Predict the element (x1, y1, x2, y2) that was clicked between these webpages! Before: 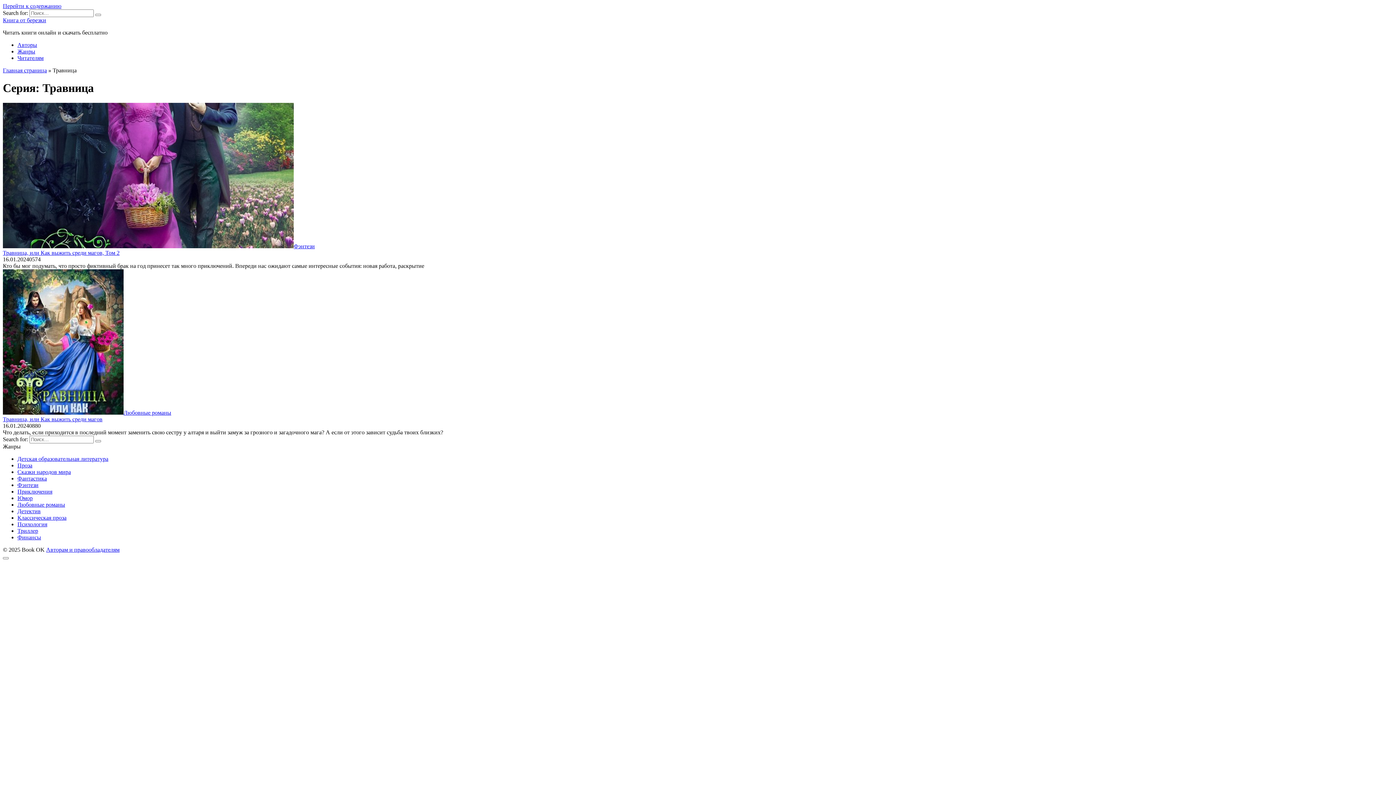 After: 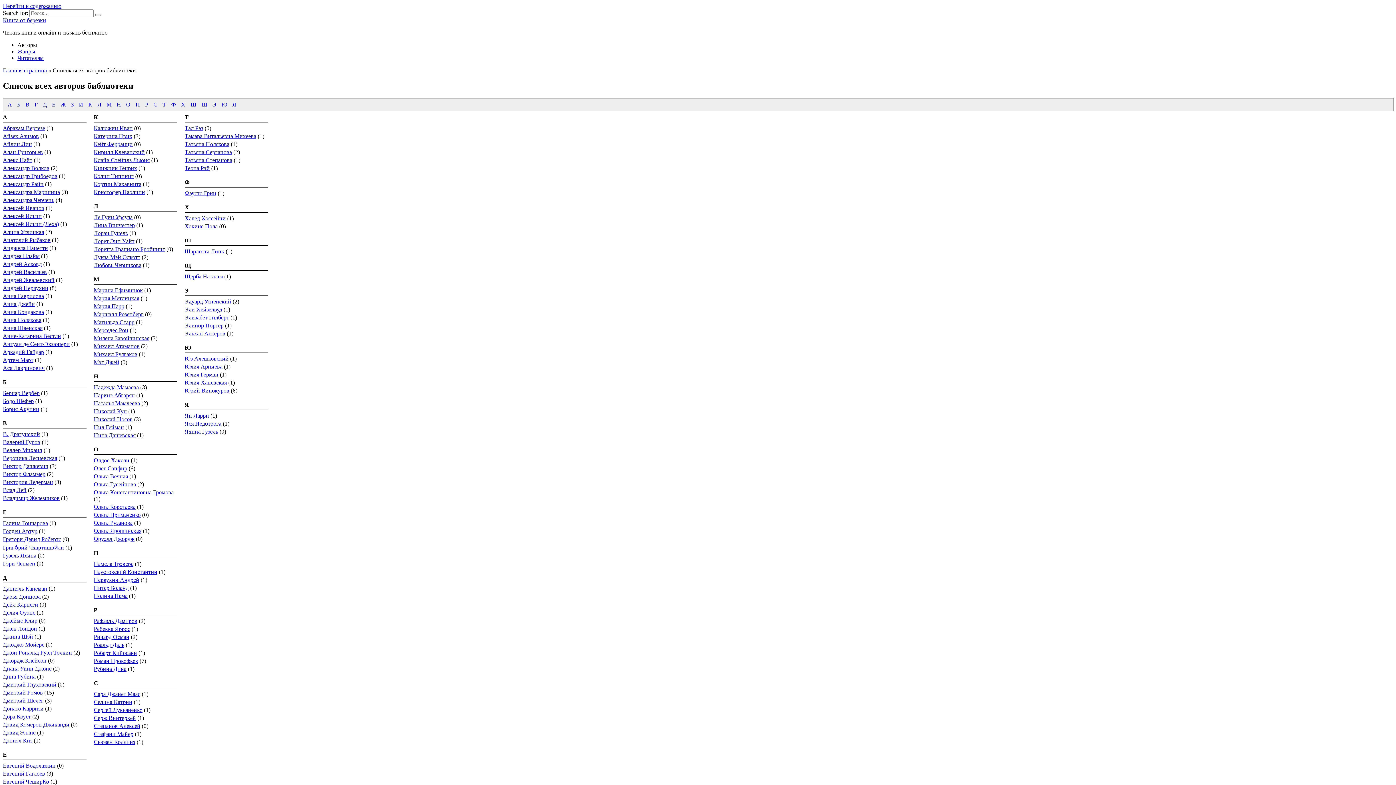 Action: bbox: (17, 41, 37, 48) label: Авторы